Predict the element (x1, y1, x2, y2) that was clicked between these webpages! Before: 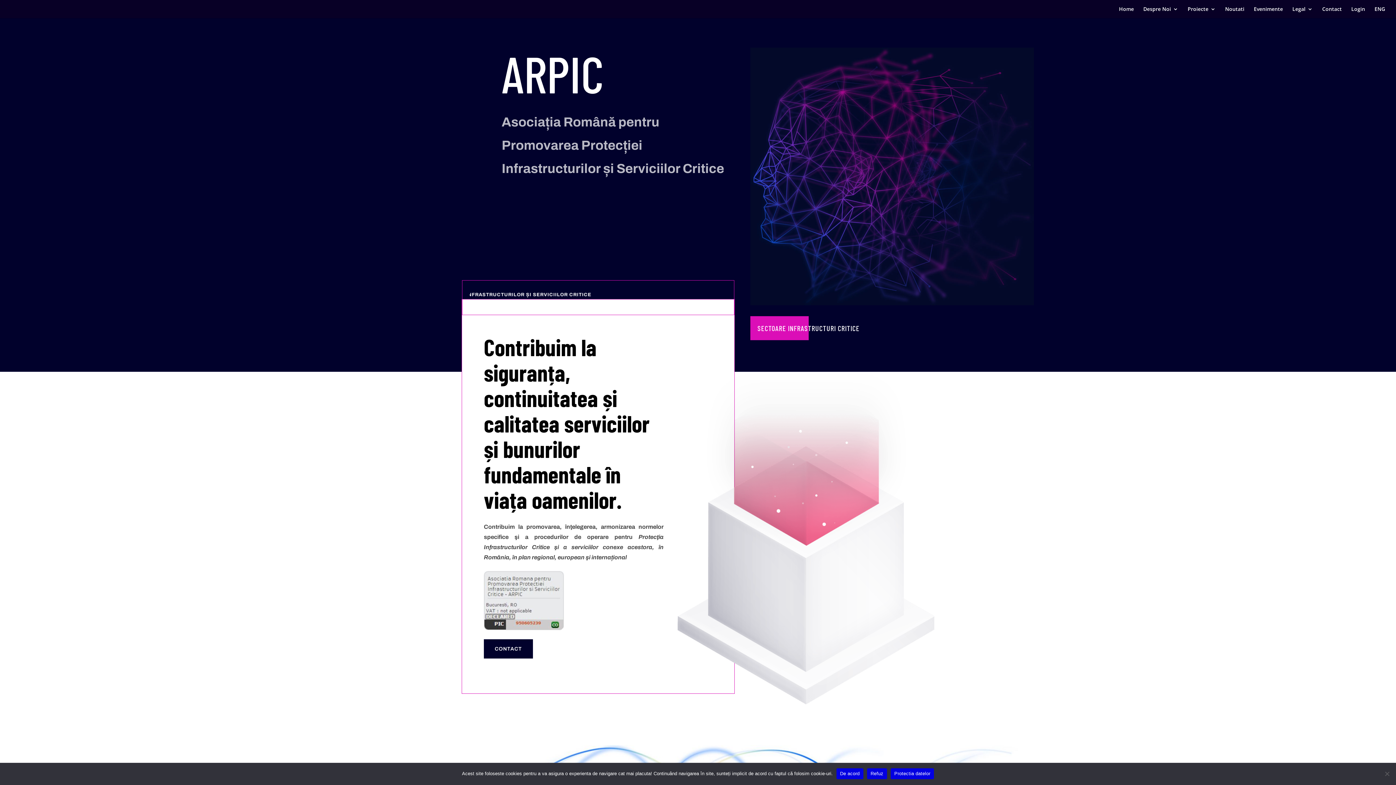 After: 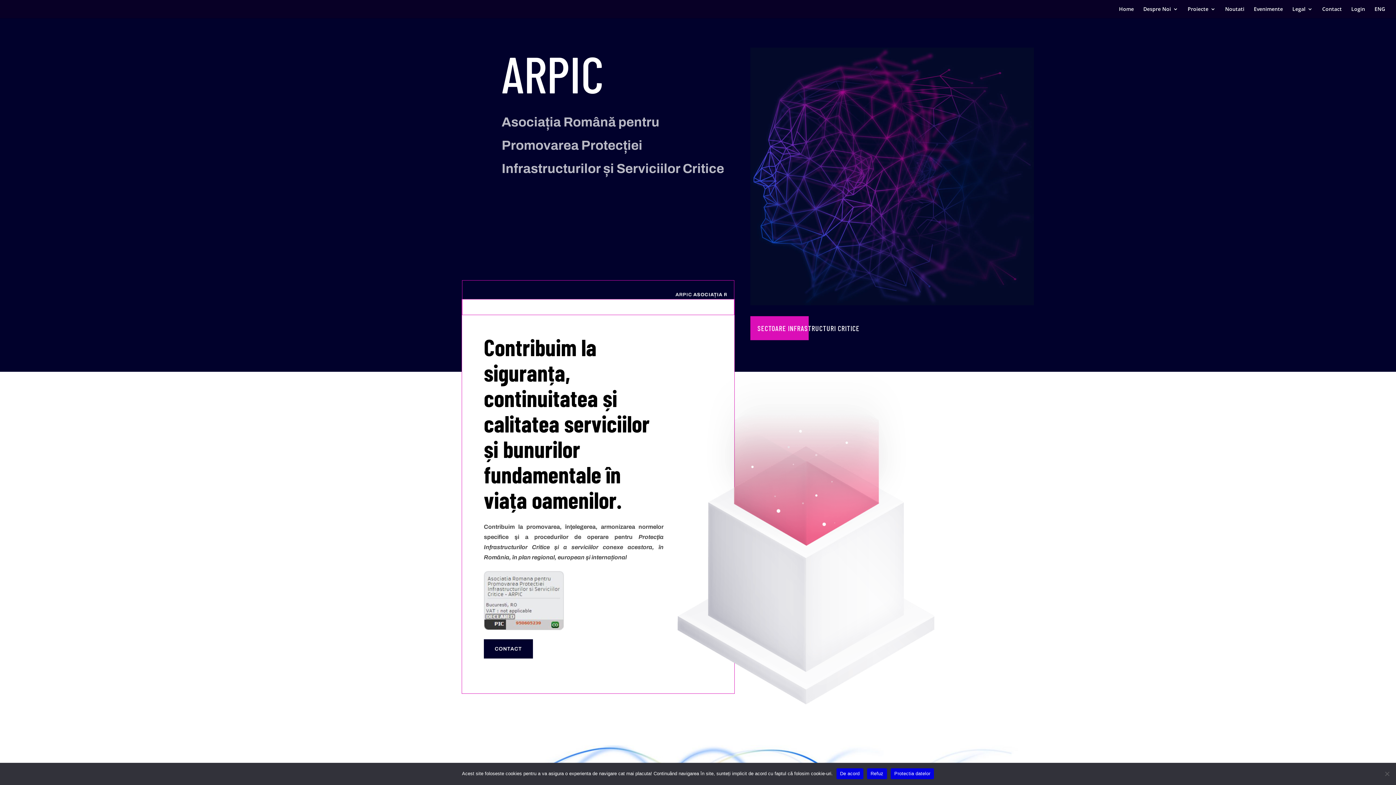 Action: label: Protectia datelor bbox: (890, 768, 934, 779)